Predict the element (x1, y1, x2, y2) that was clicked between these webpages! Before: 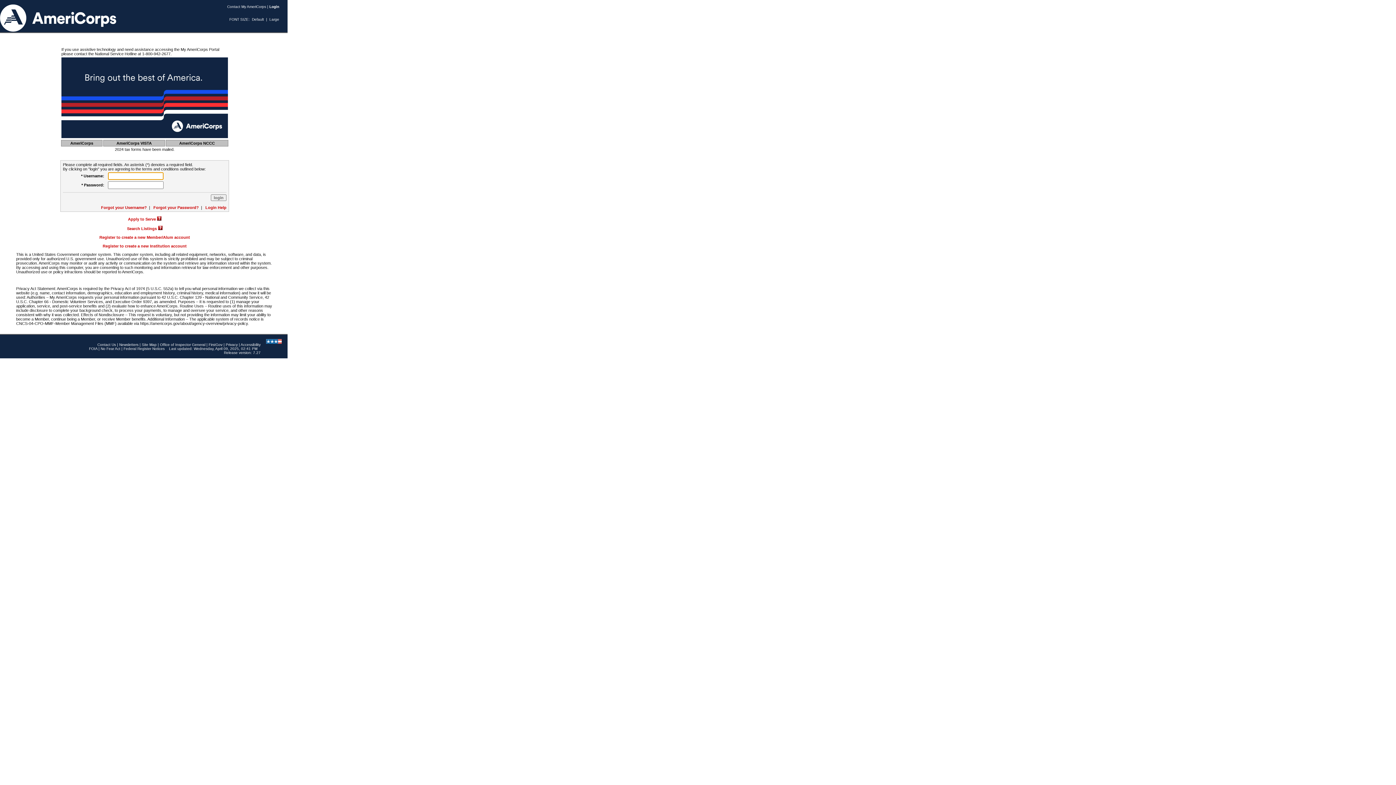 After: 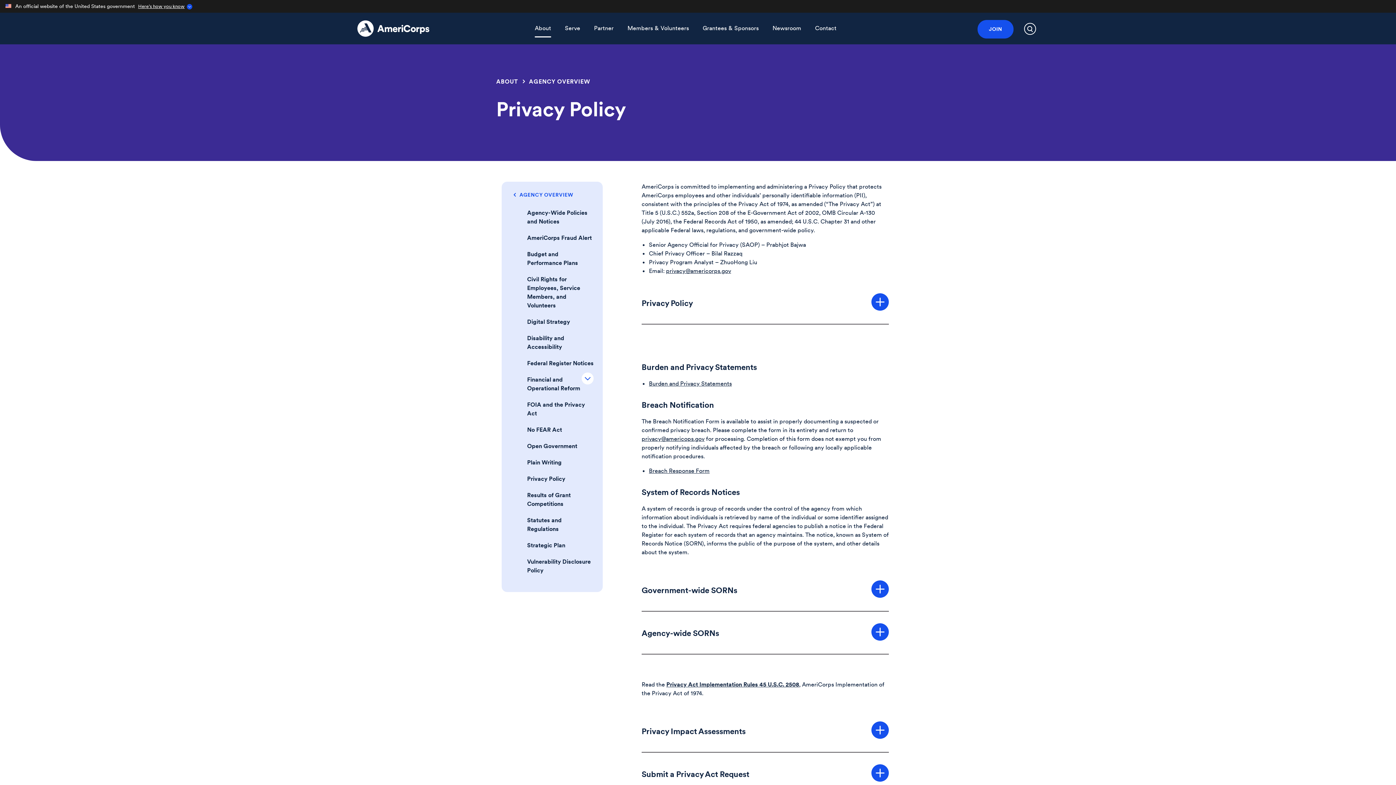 Action: bbox: (225, 342, 237, 346) label: Privacy